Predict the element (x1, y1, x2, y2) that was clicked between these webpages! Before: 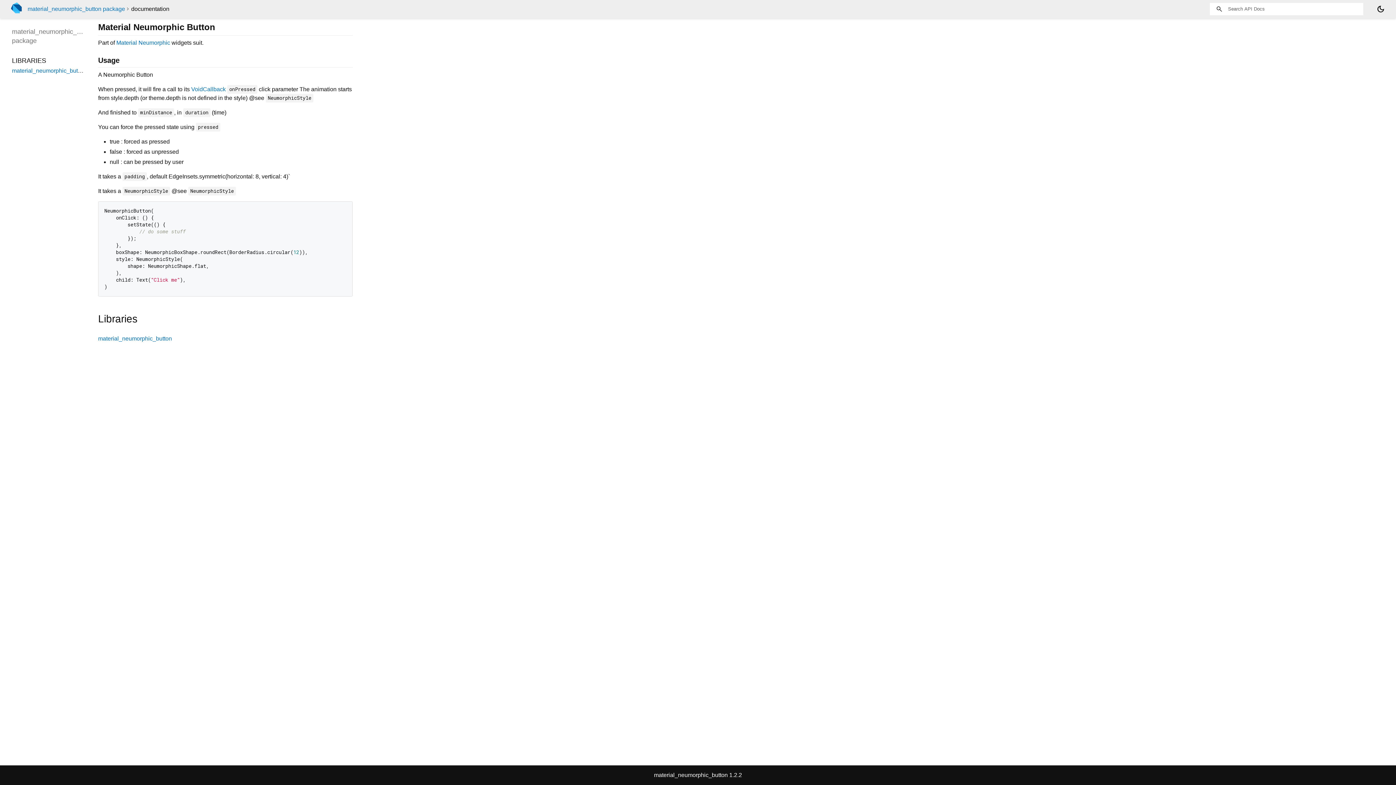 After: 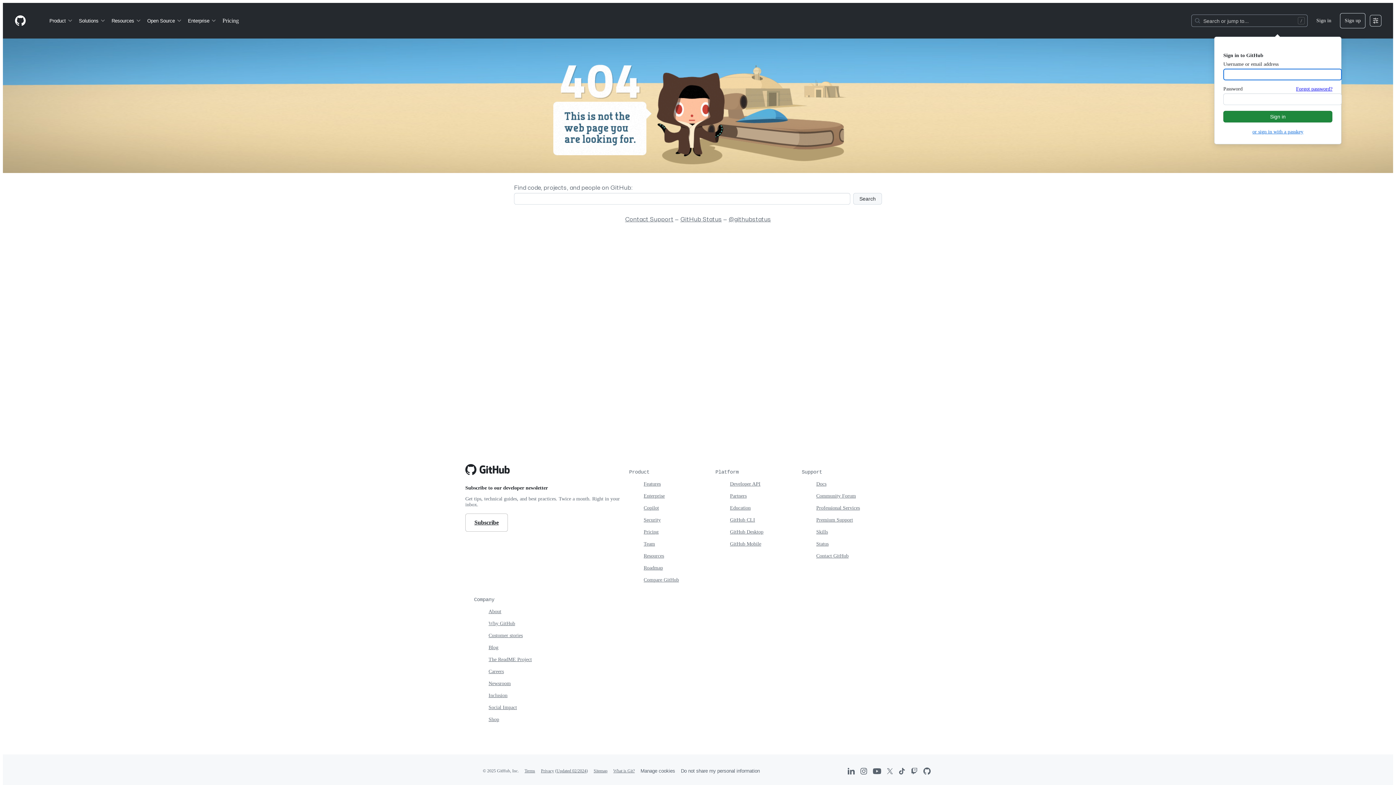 Action: label: Material Neumorphic bbox: (116, 39, 170, 45)